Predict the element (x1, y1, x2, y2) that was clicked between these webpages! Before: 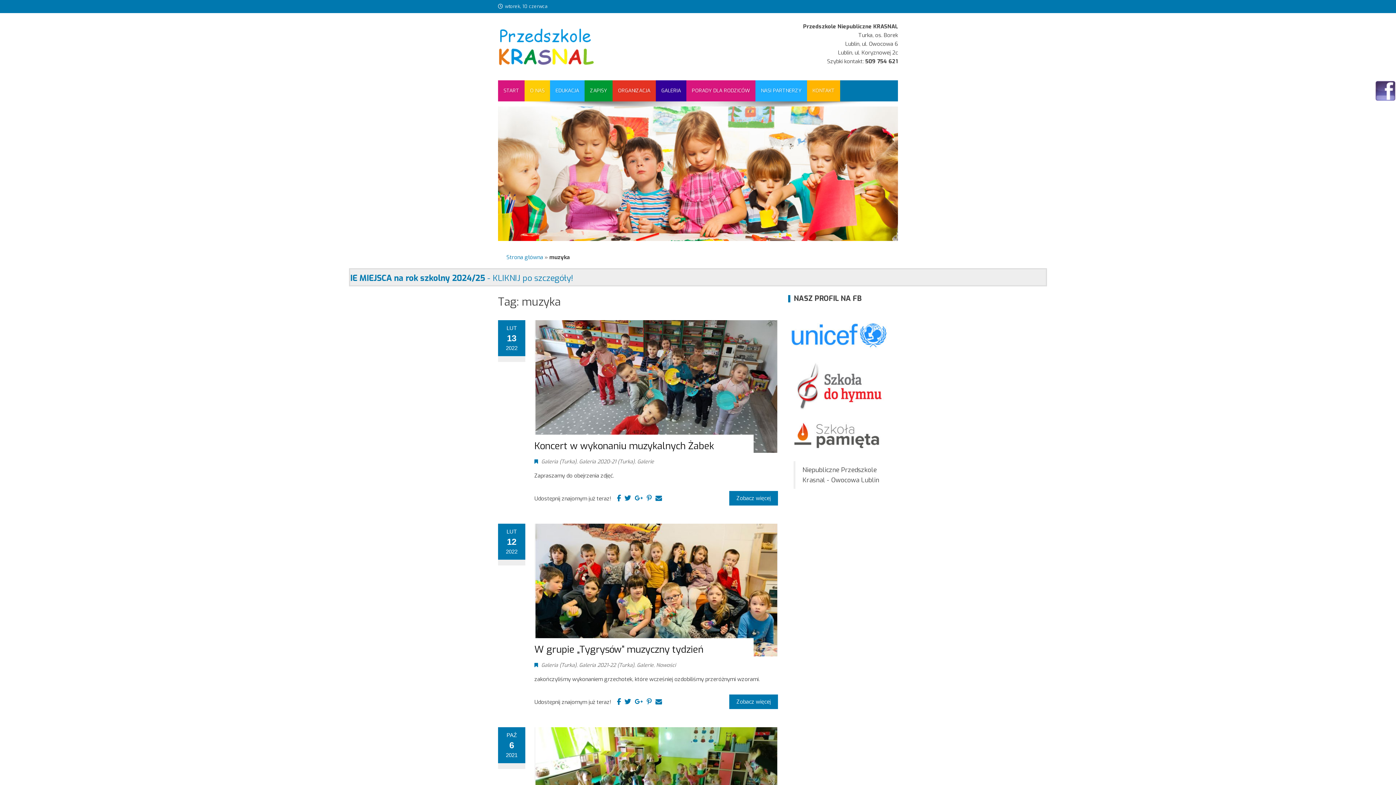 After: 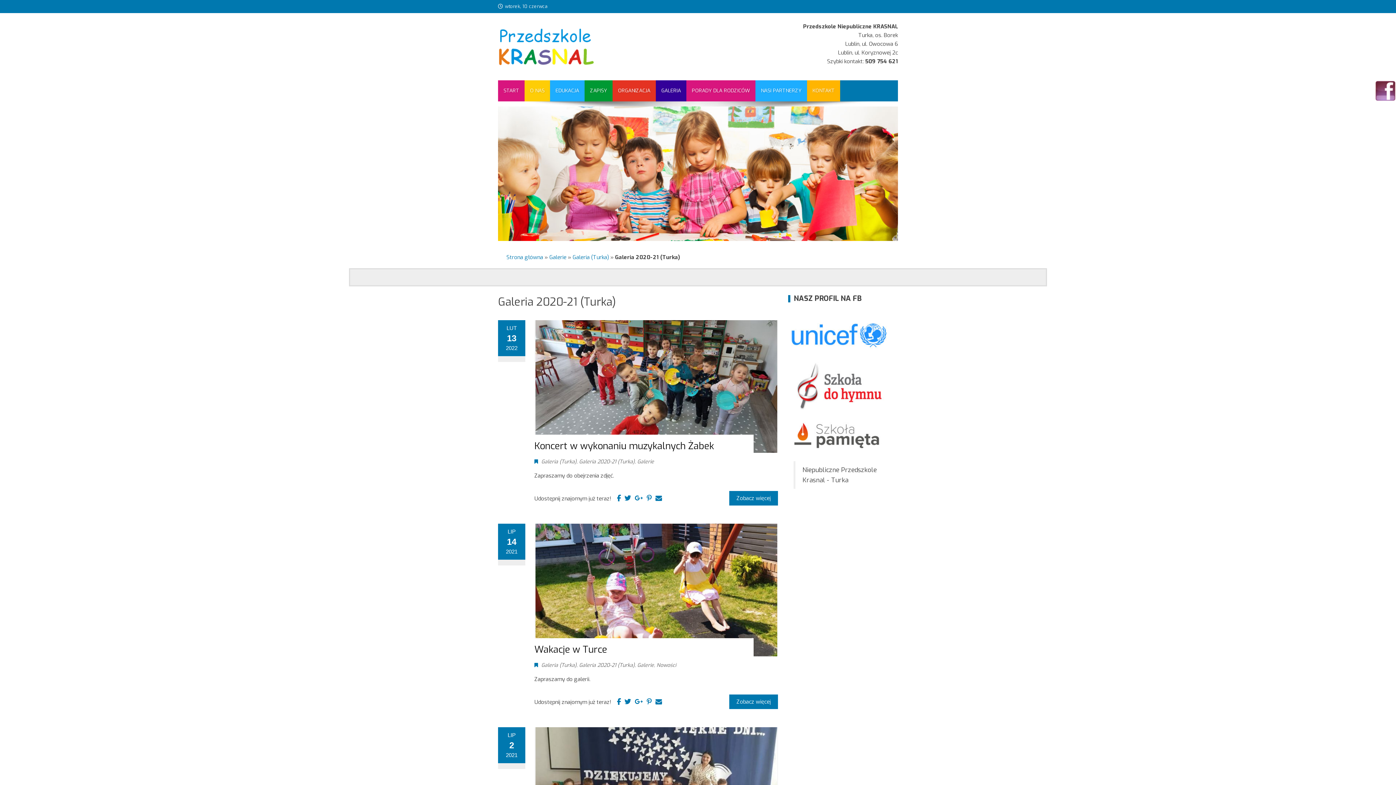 Action: bbox: (579, 458, 634, 465) label: Galeria 2020-21 (Turka)